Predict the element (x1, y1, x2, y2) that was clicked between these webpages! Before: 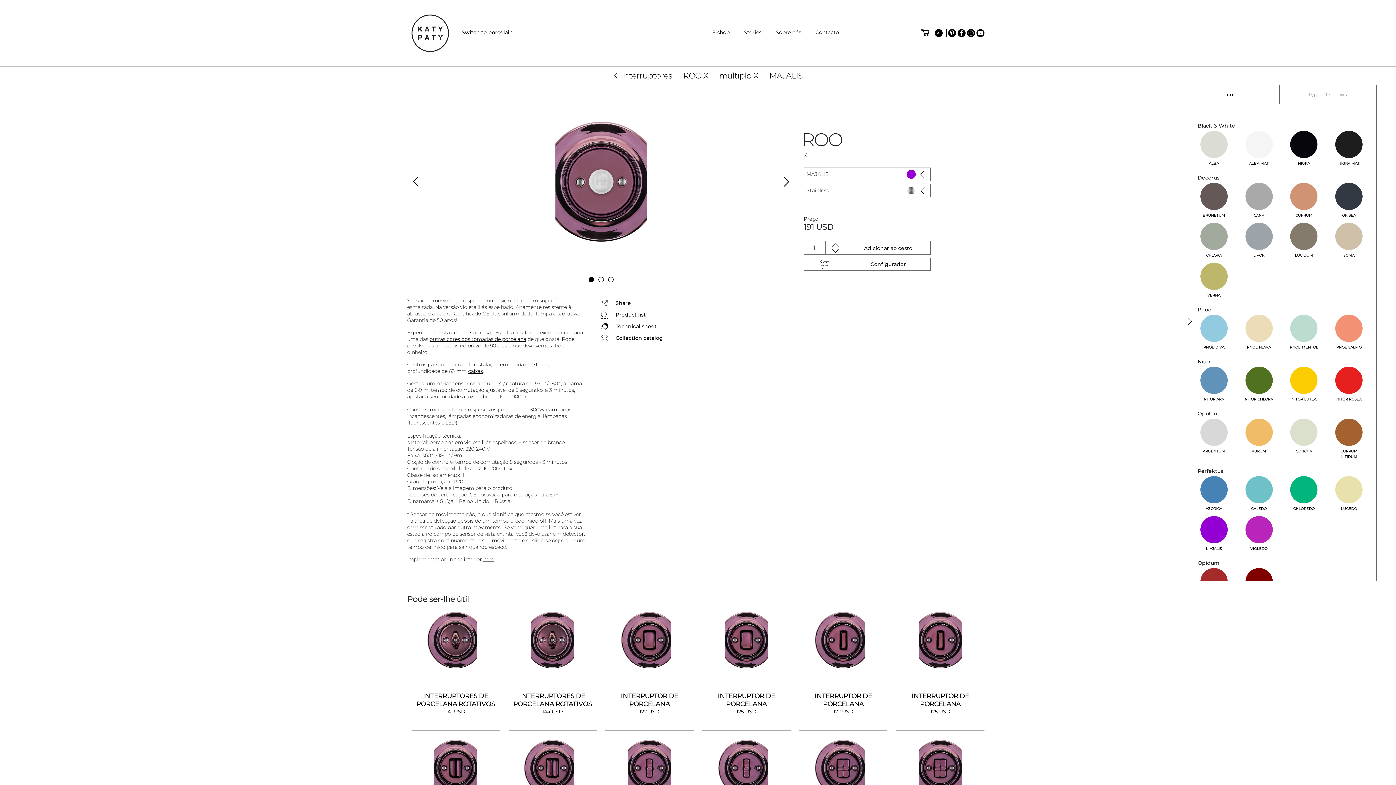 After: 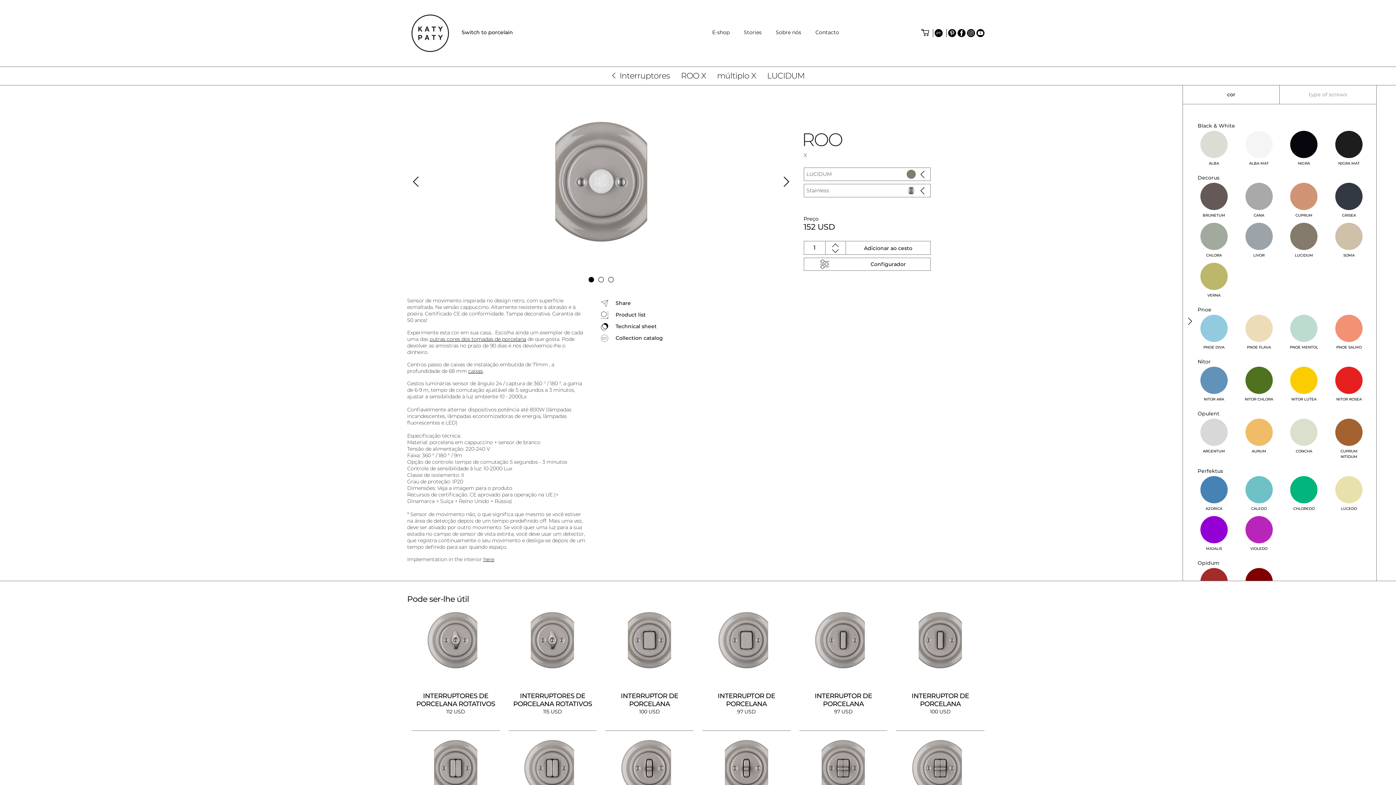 Action: label: LUCIDUM bbox: (1281, 222, 1326, 262)